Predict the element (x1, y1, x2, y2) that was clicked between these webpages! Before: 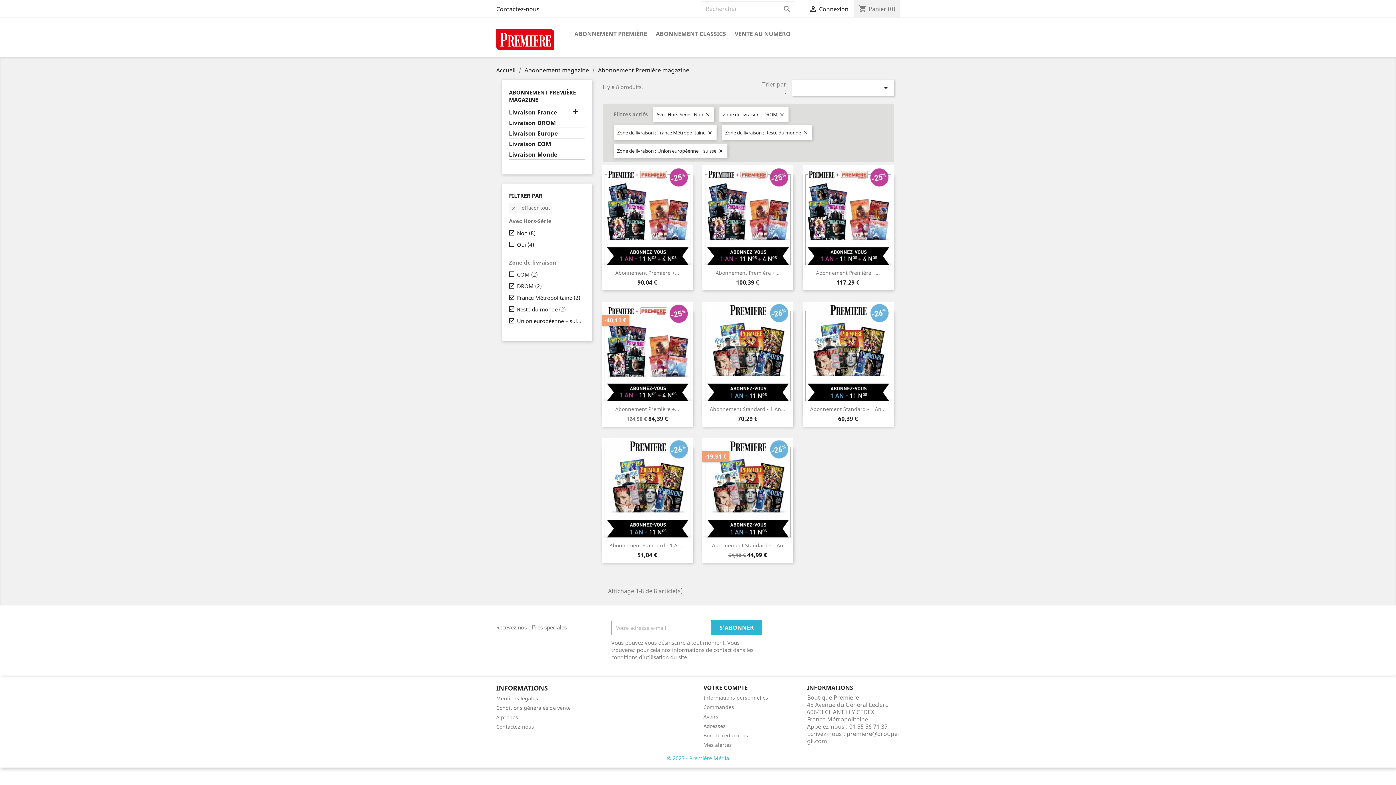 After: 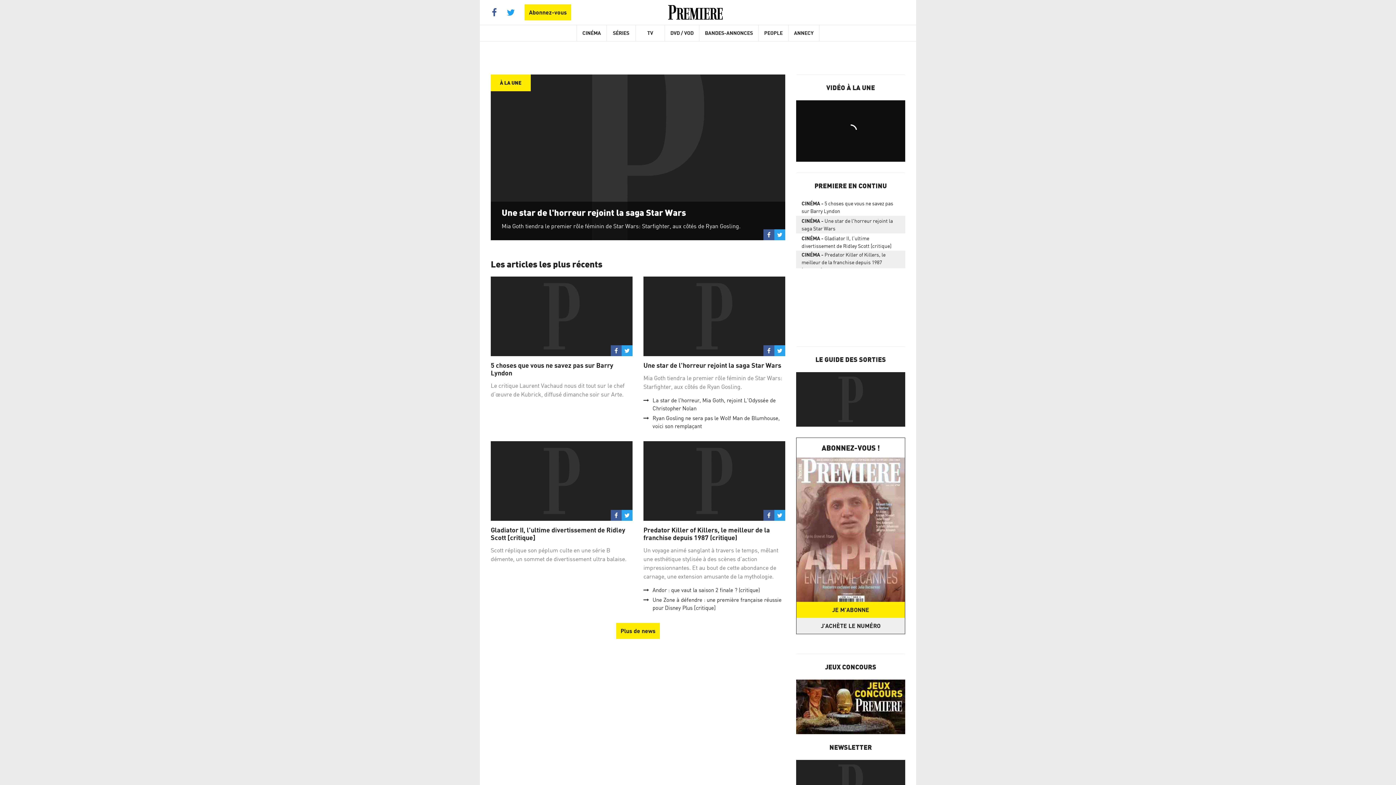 Action: bbox: (496, 35, 554, 43)